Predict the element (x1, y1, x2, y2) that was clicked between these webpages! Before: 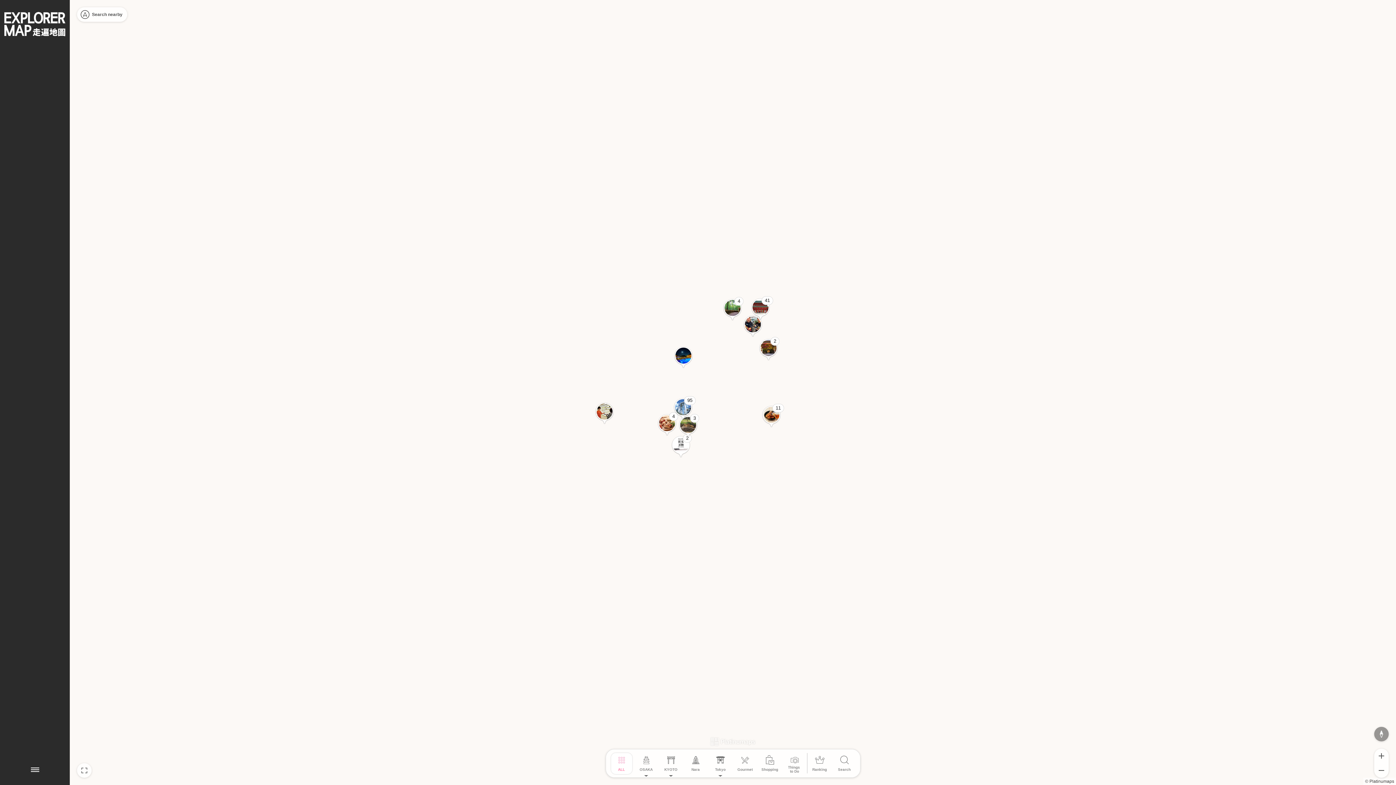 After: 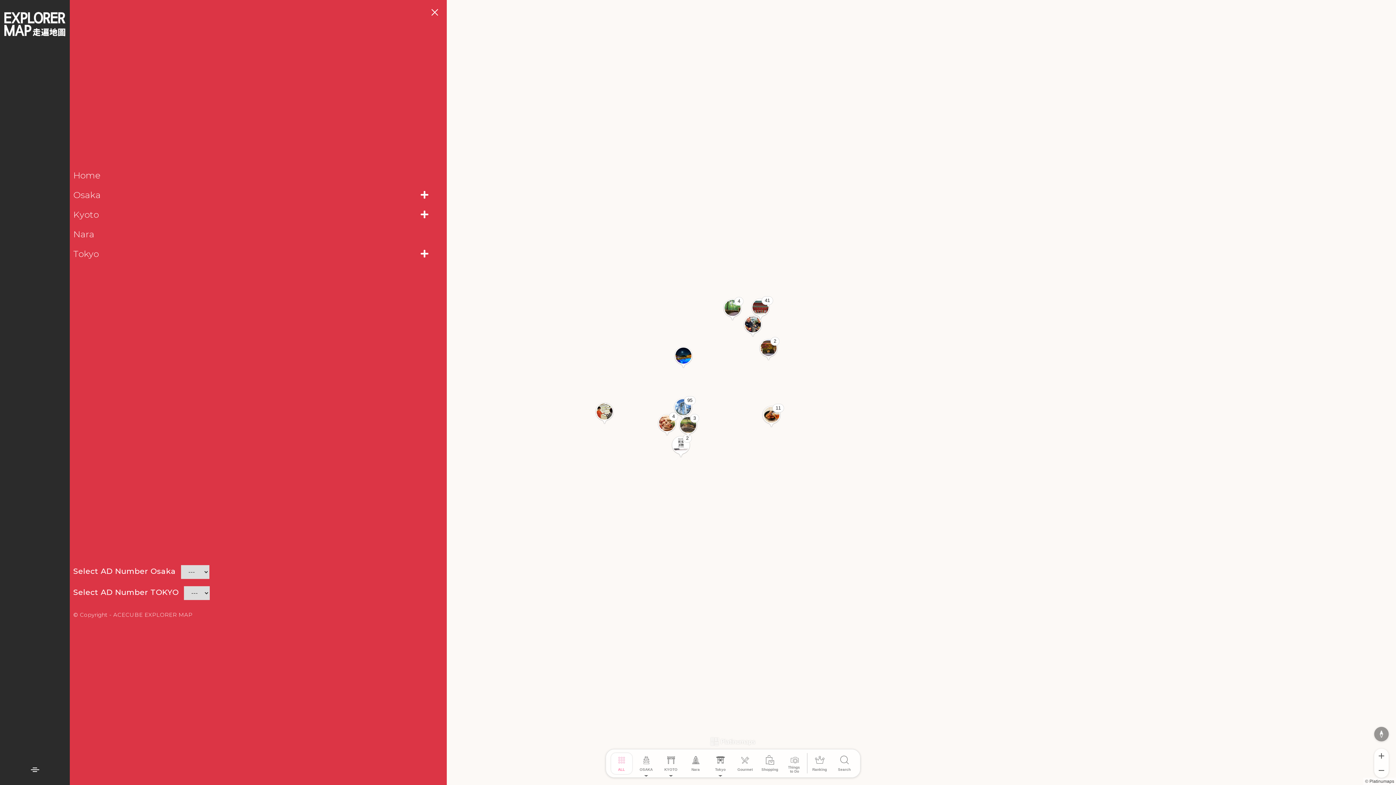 Action: bbox: (30, 768, 39, 773)